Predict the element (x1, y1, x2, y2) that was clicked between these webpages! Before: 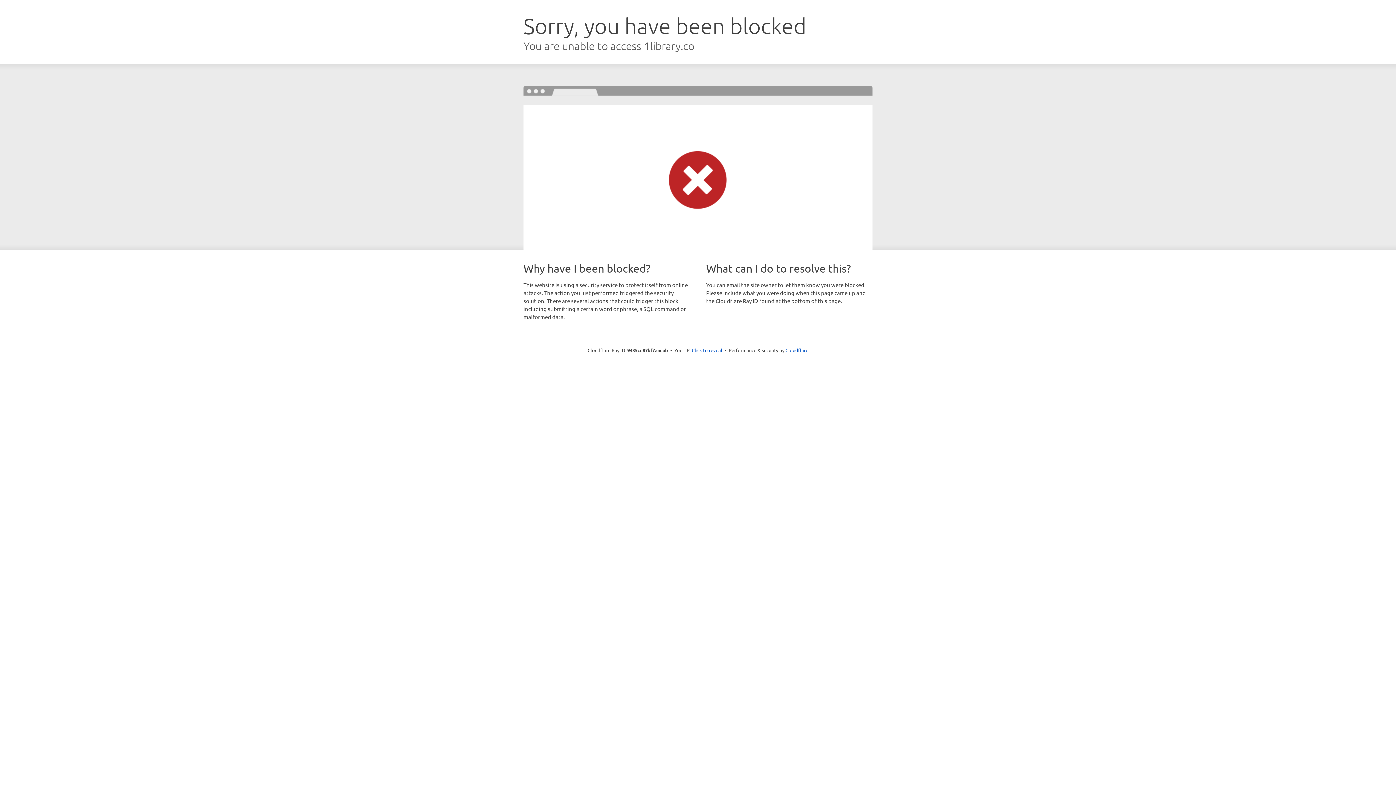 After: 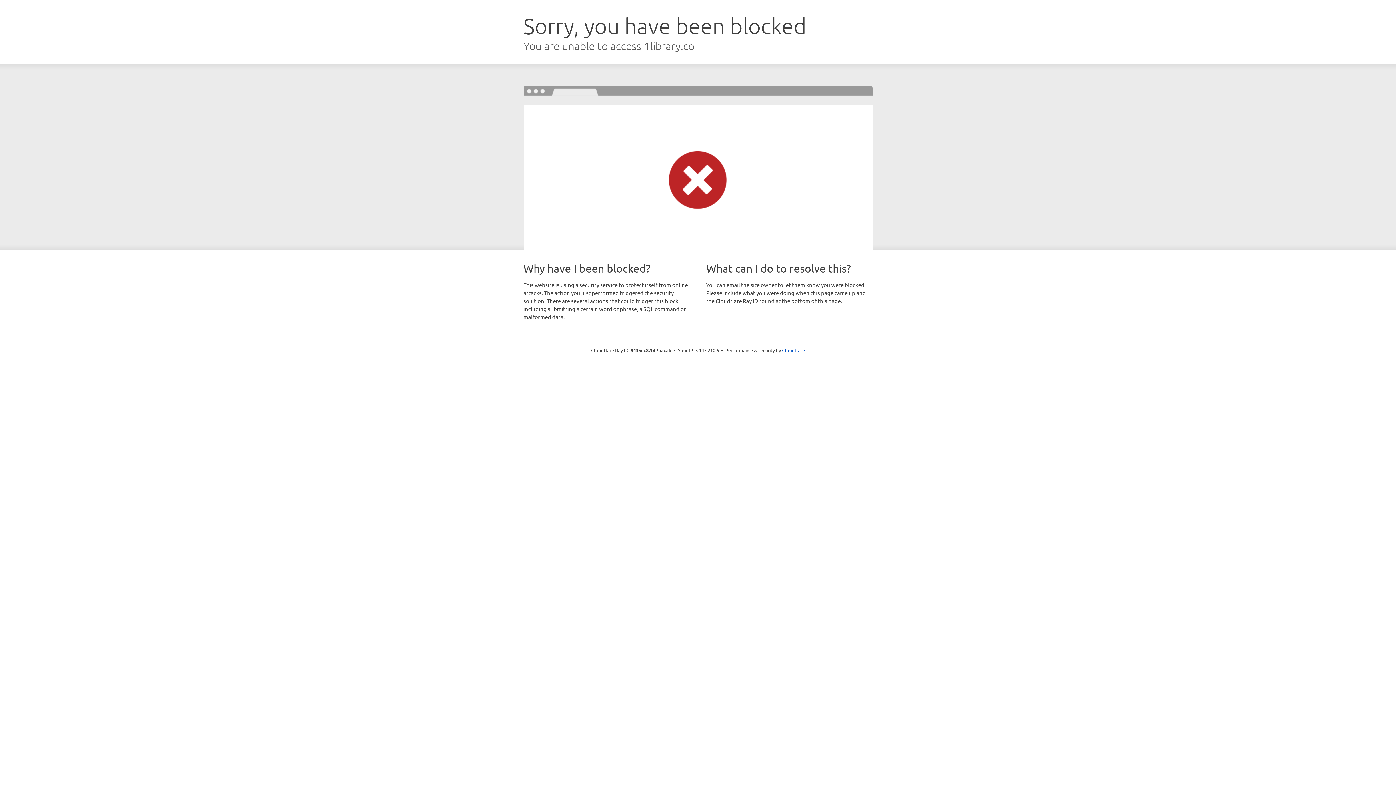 Action: label: Click to reveal bbox: (692, 346, 722, 353)